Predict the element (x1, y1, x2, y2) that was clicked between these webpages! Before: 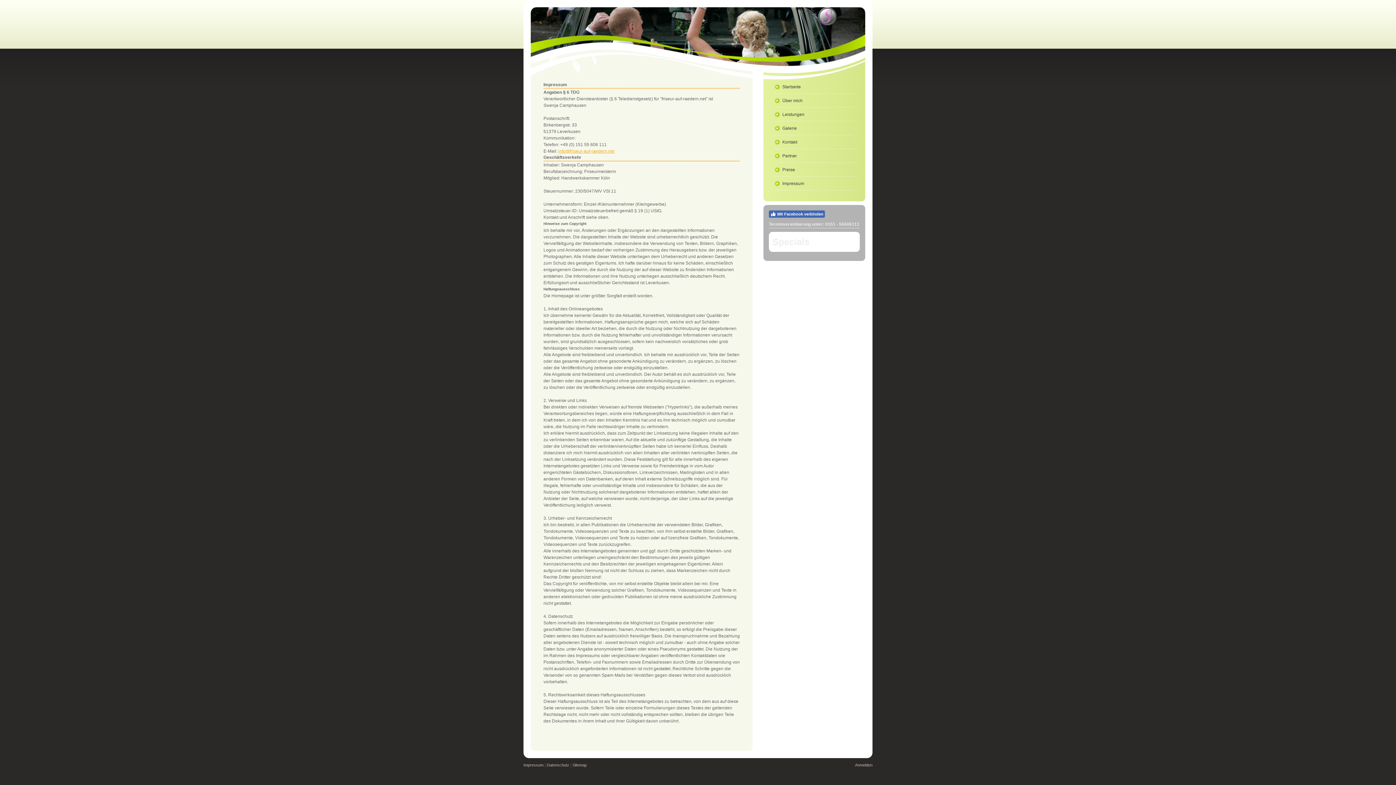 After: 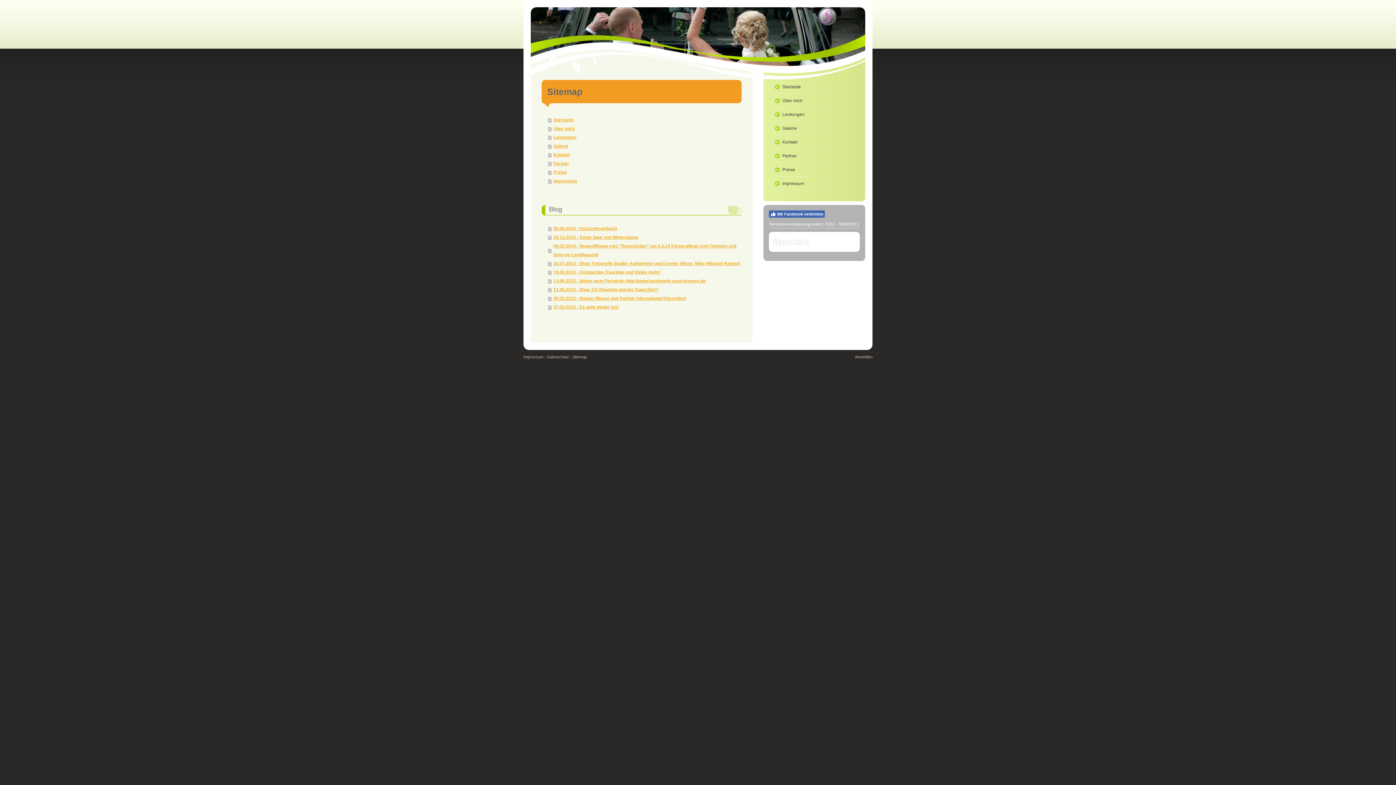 Action: label: Sitemap bbox: (572, 763, 586, 767)